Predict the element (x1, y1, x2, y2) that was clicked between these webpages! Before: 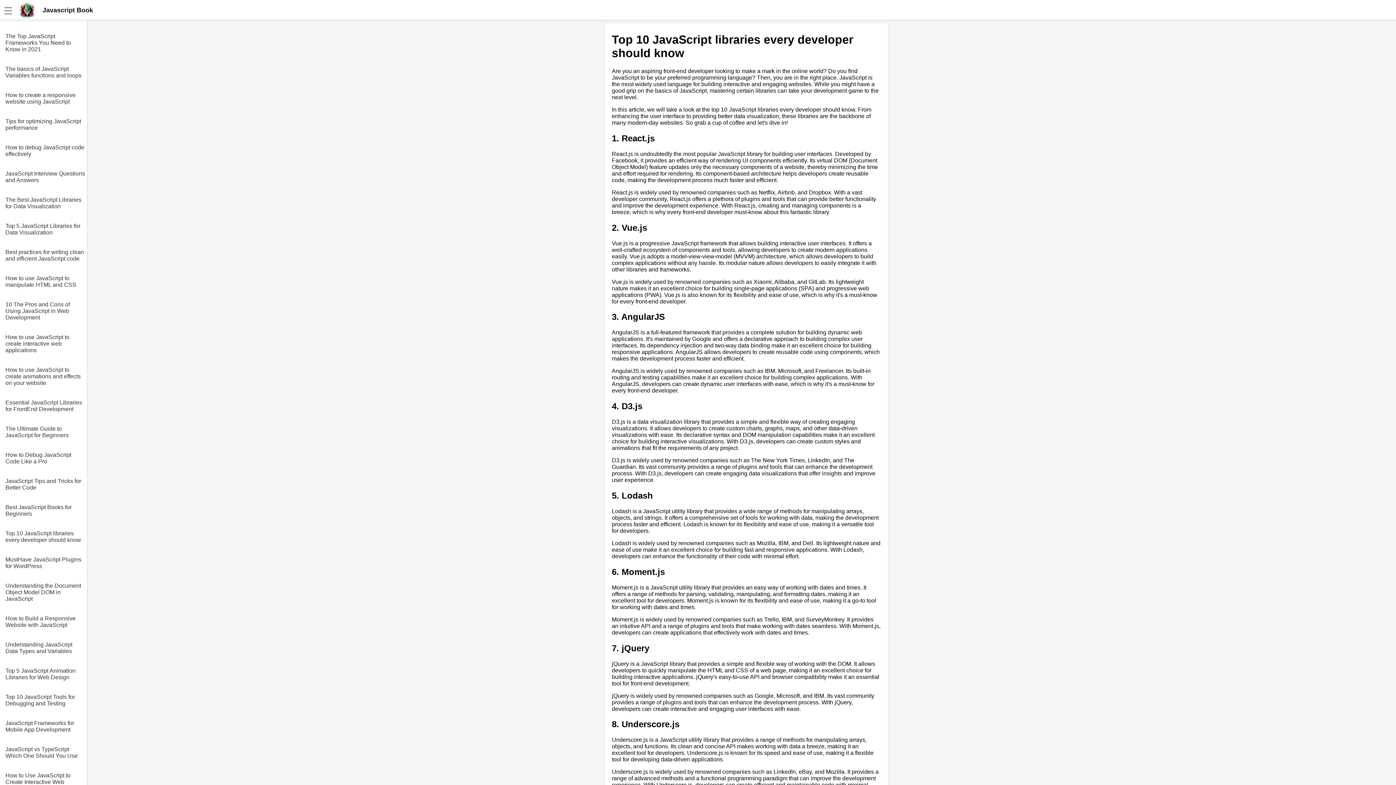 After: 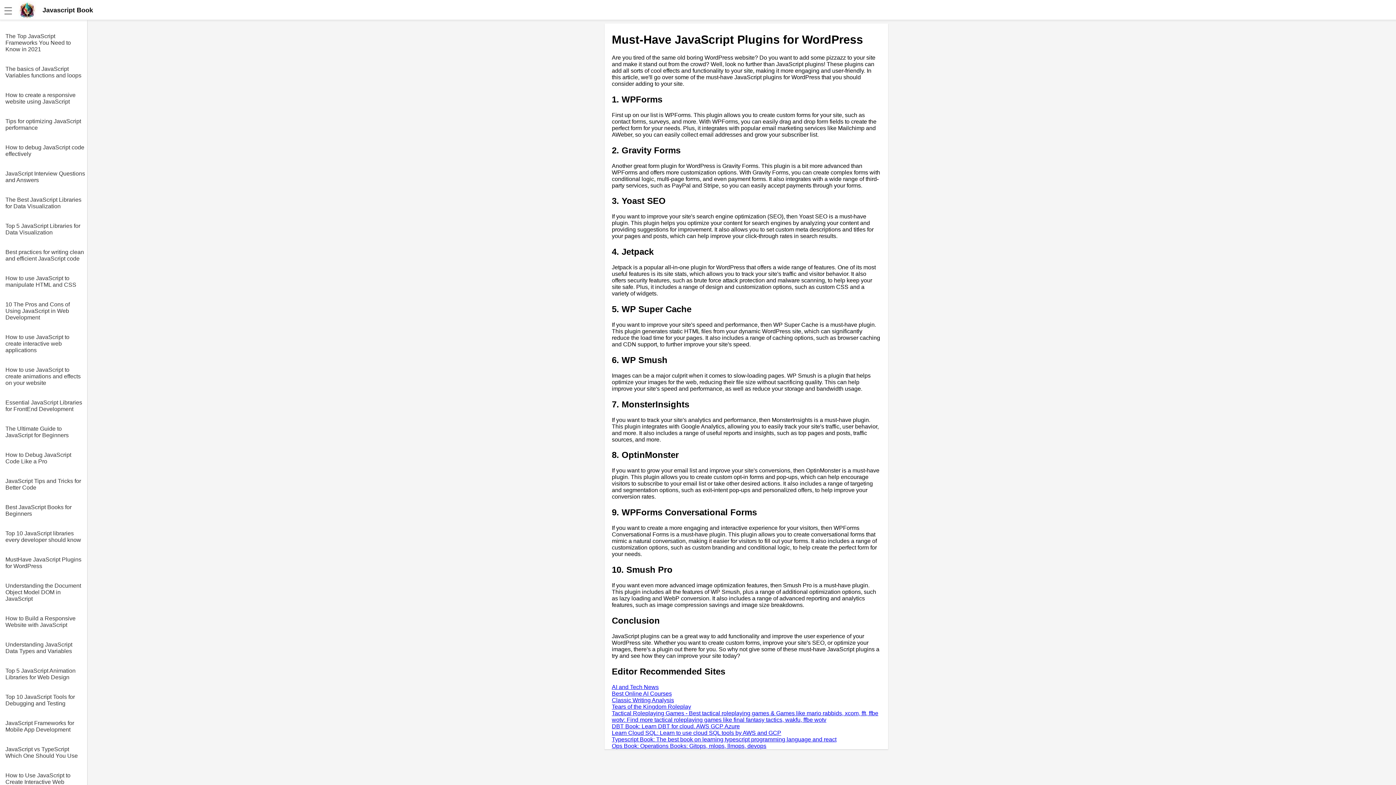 Action: bbox: (5, 550, 87, 569) label: MustHave JavaScript Plugins for WordPress